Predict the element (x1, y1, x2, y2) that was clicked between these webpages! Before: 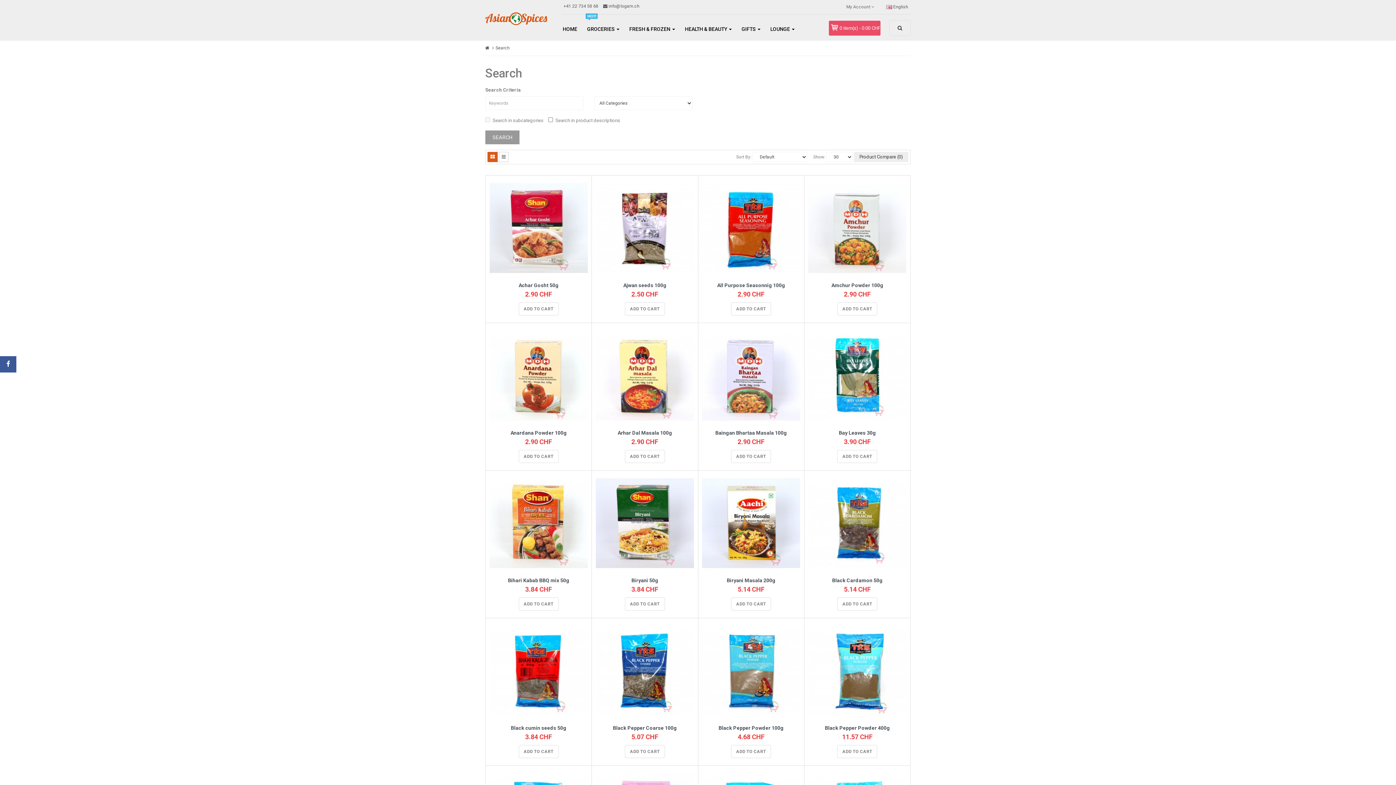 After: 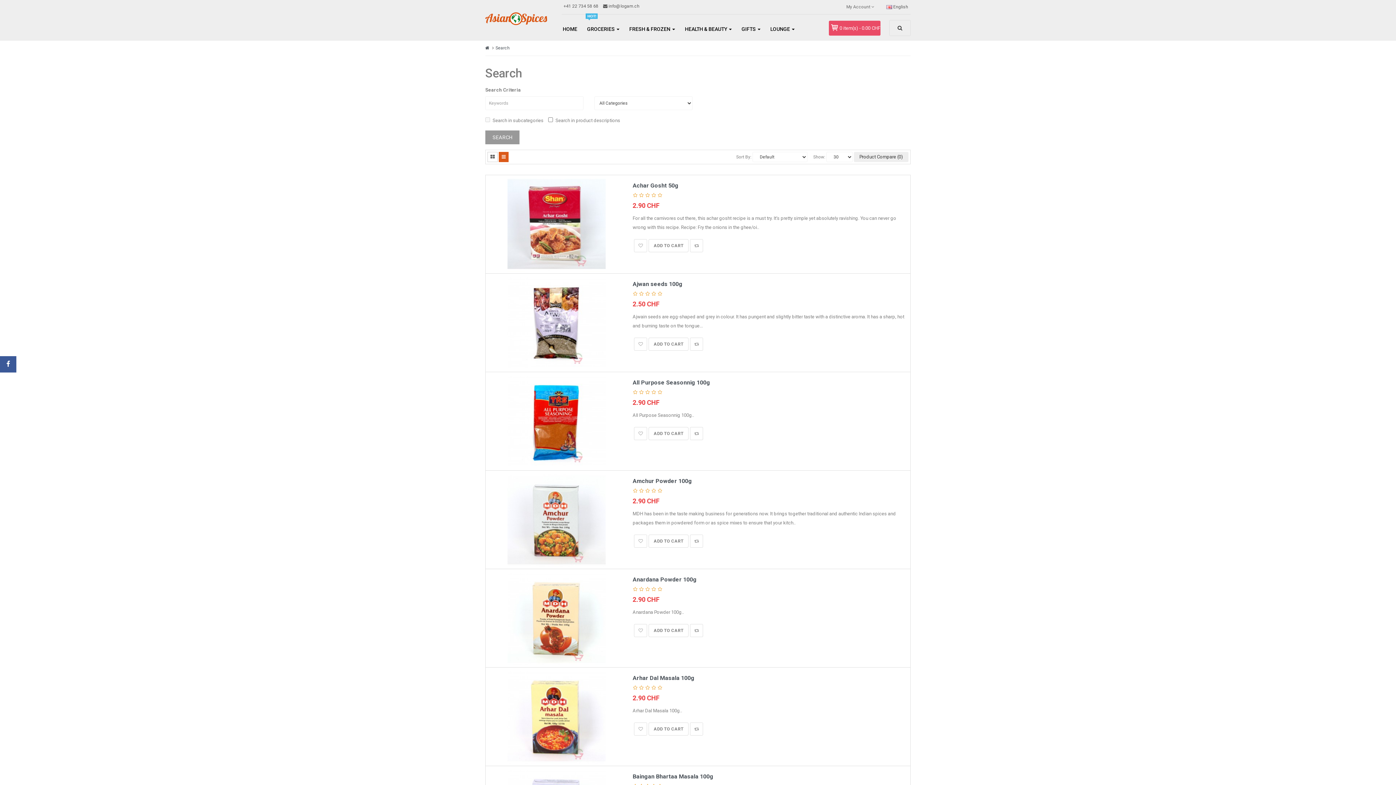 Action: bbox: (498, 152, 508, 162)